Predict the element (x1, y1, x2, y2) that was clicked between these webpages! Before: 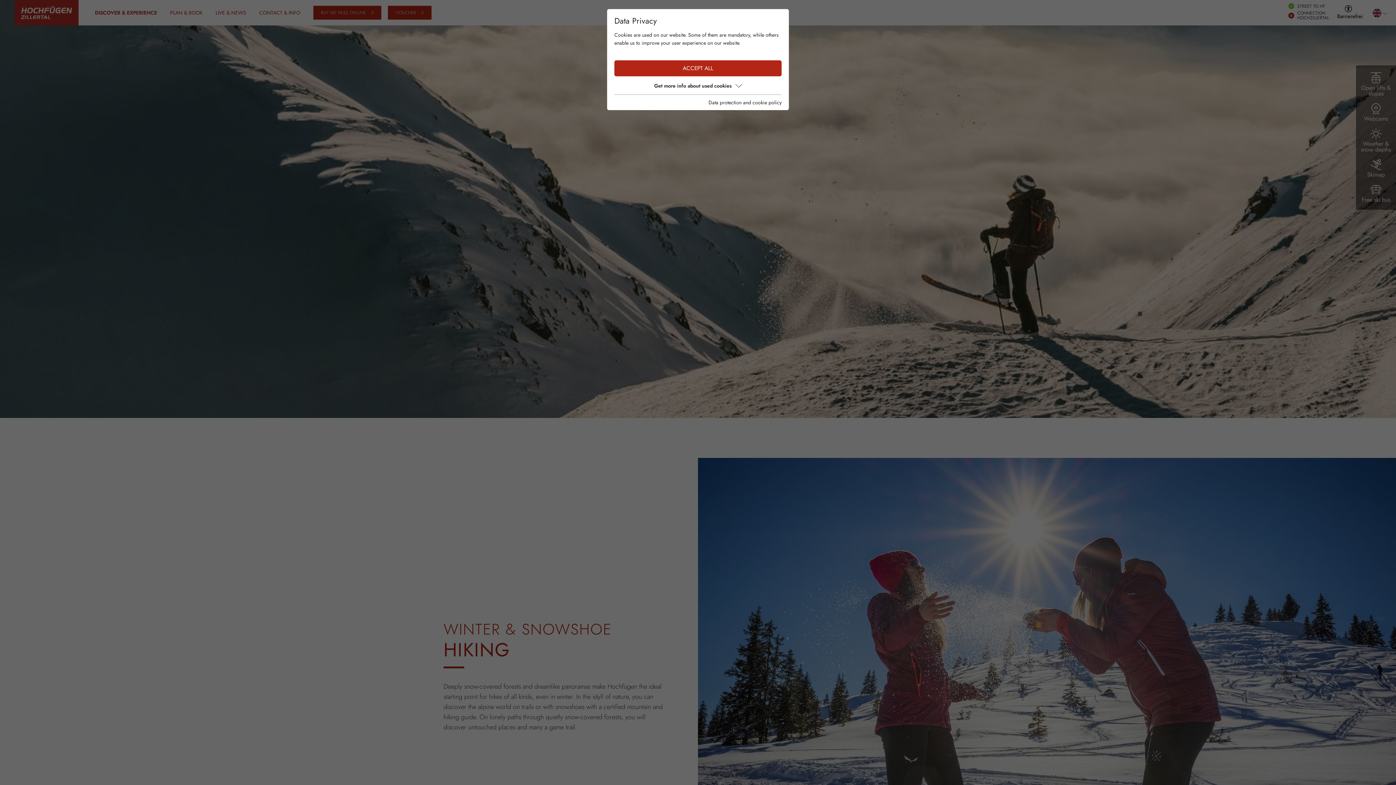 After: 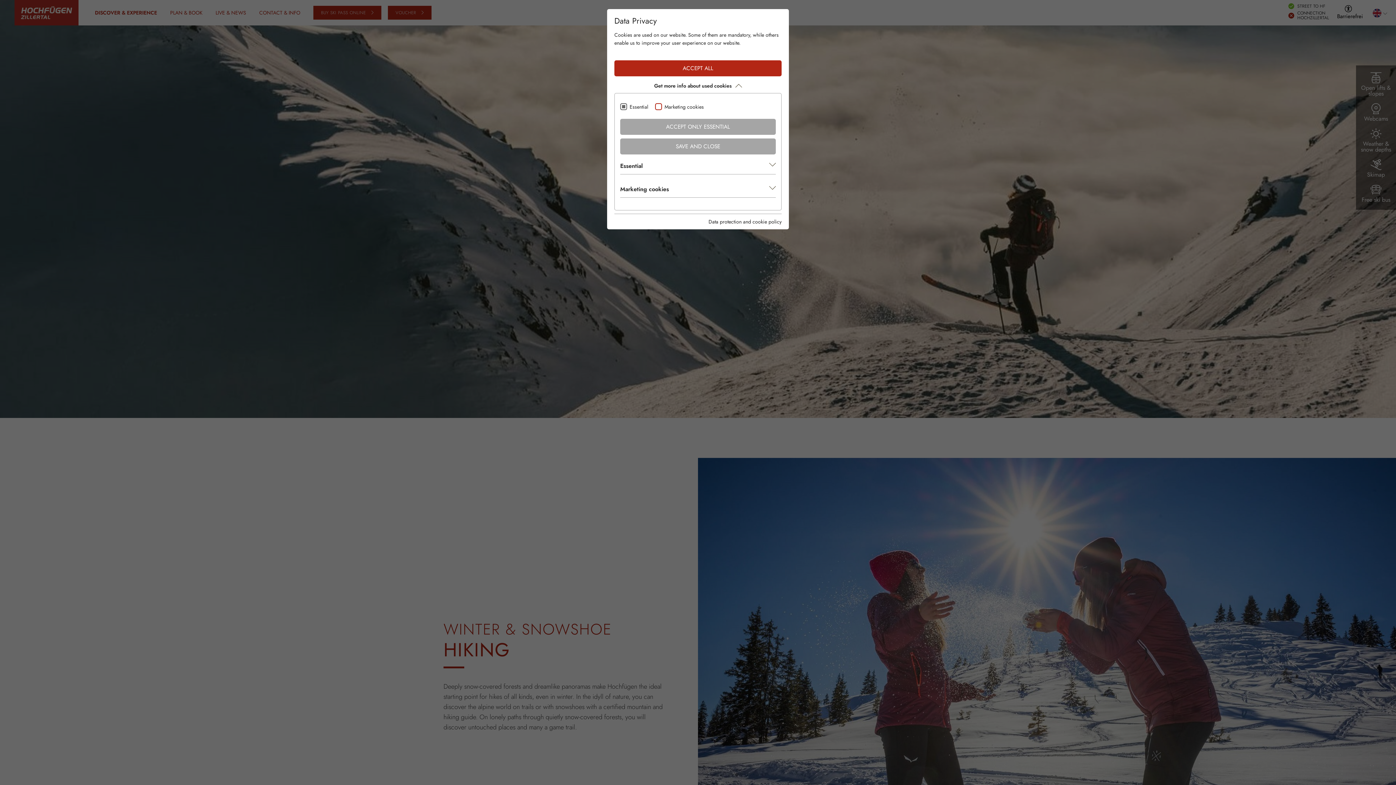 Action: label: Get more info about used cookies bbox: (614, 80, 781, 91)